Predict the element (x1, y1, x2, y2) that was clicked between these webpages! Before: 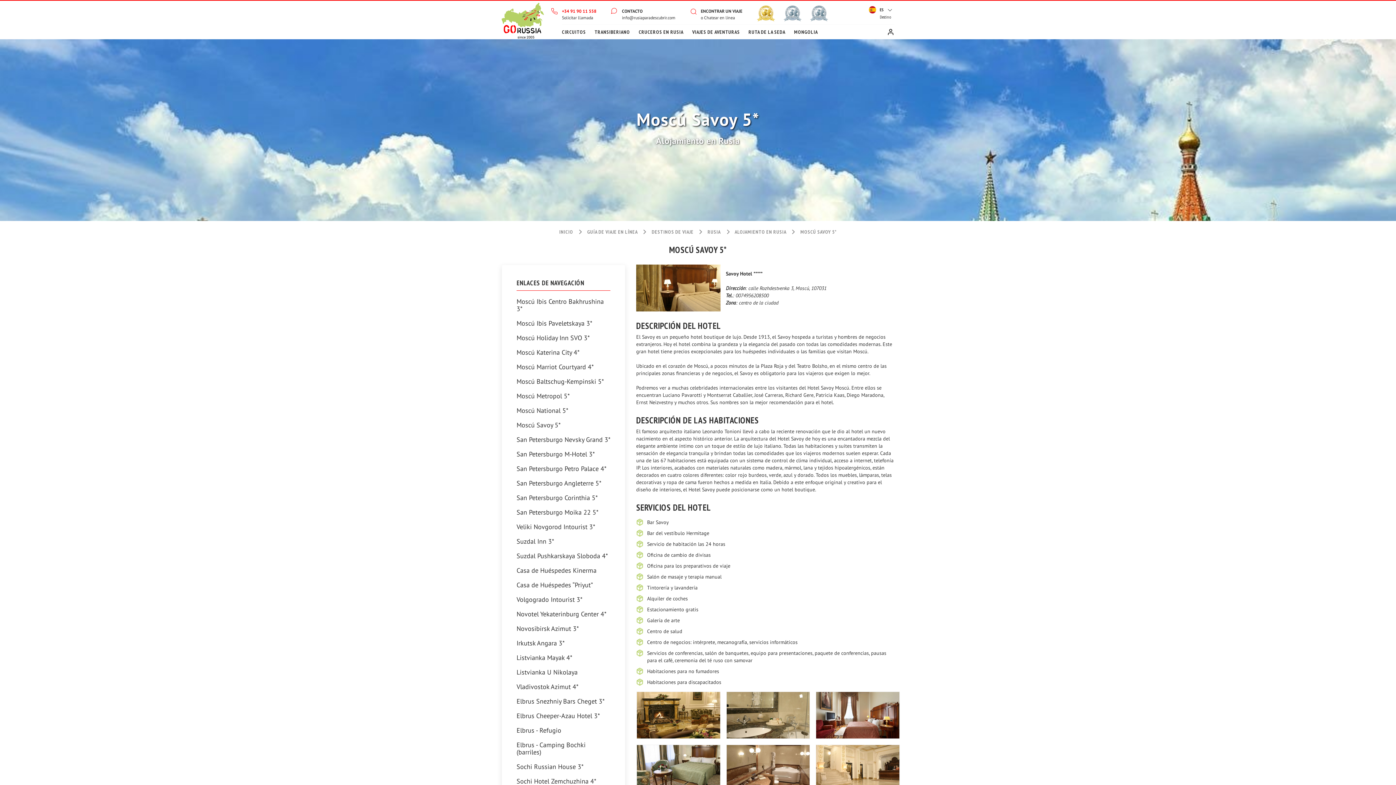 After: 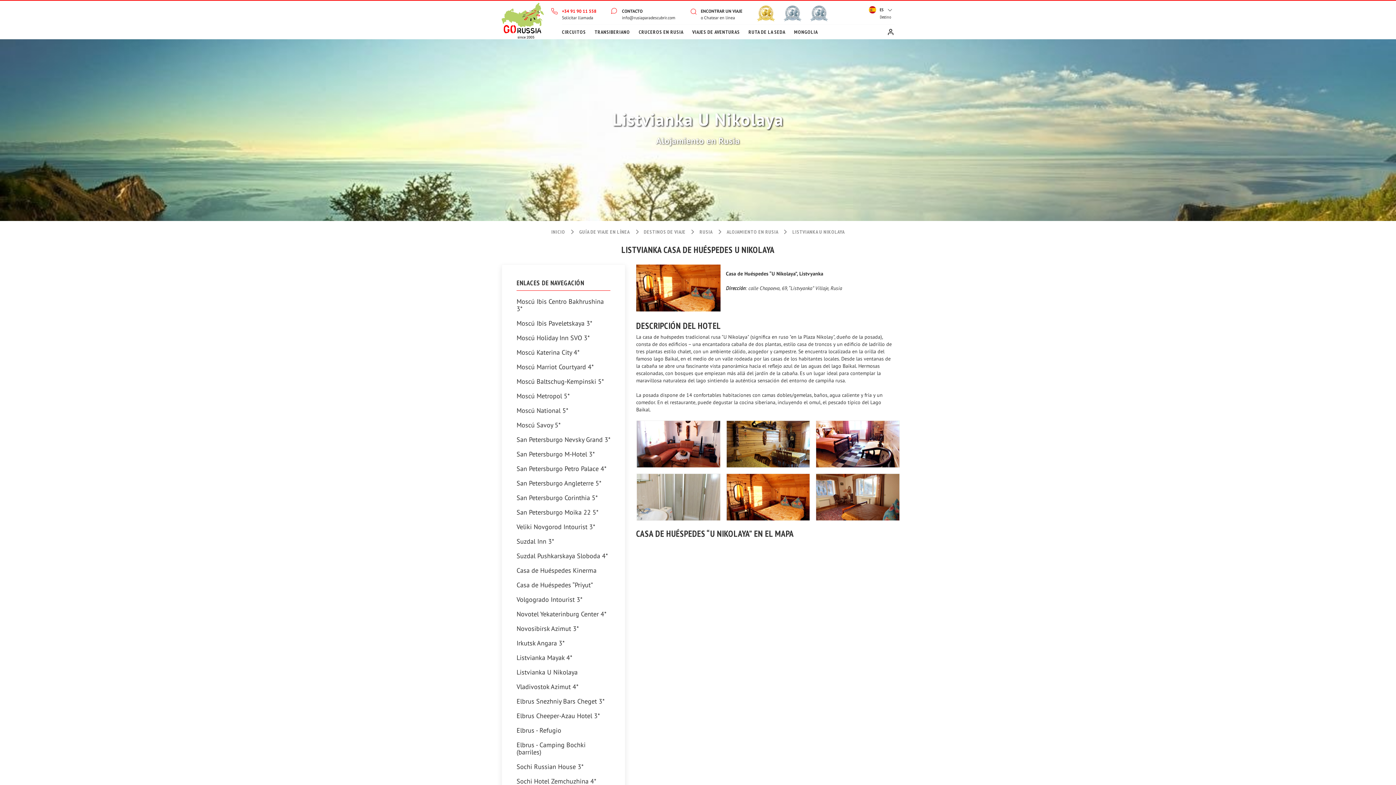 Action: bbox: (516, 669, 610, 676) label: Listvianka U Nikolaya